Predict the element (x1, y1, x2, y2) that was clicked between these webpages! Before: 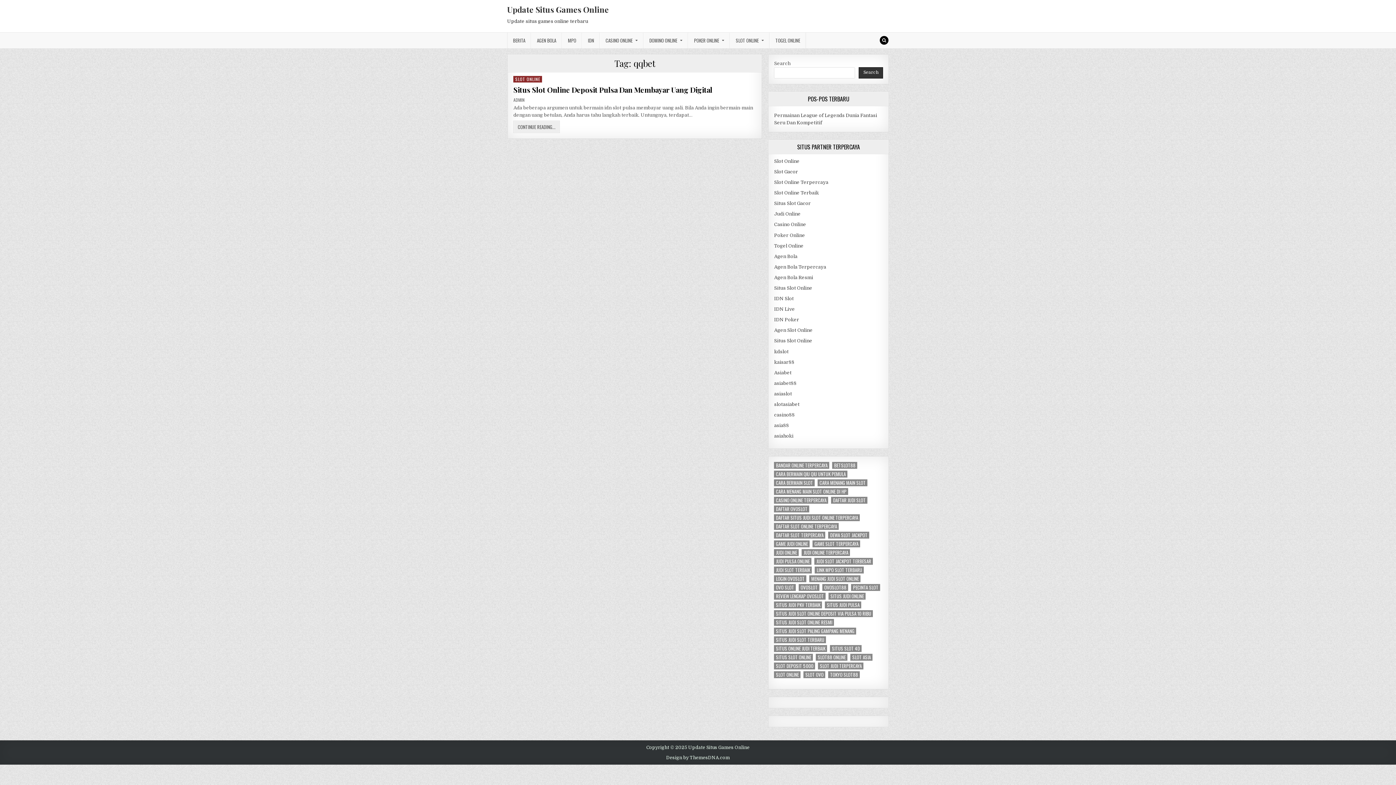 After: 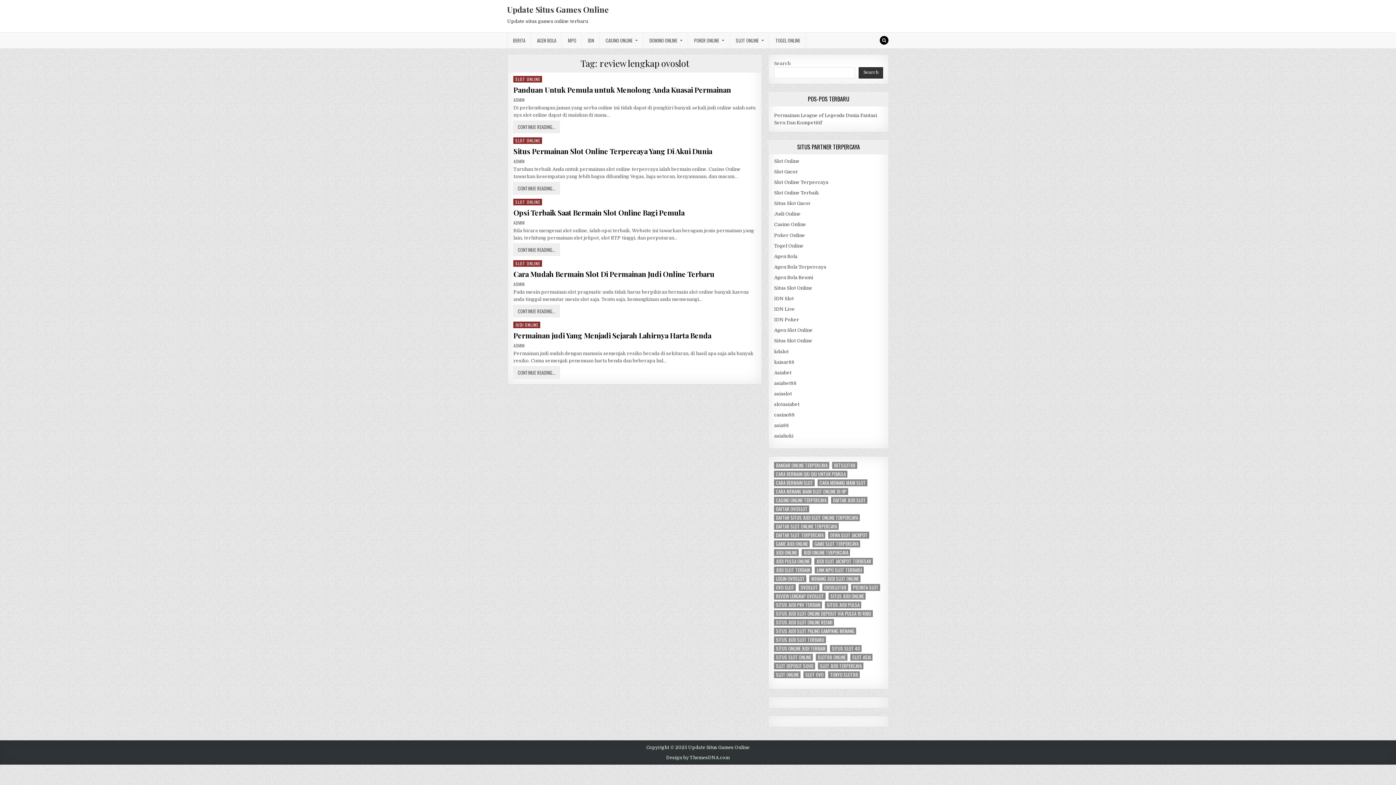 Action: label: review lengkap ovoslot (5 items) bbox: (774, 593, 825, 600)